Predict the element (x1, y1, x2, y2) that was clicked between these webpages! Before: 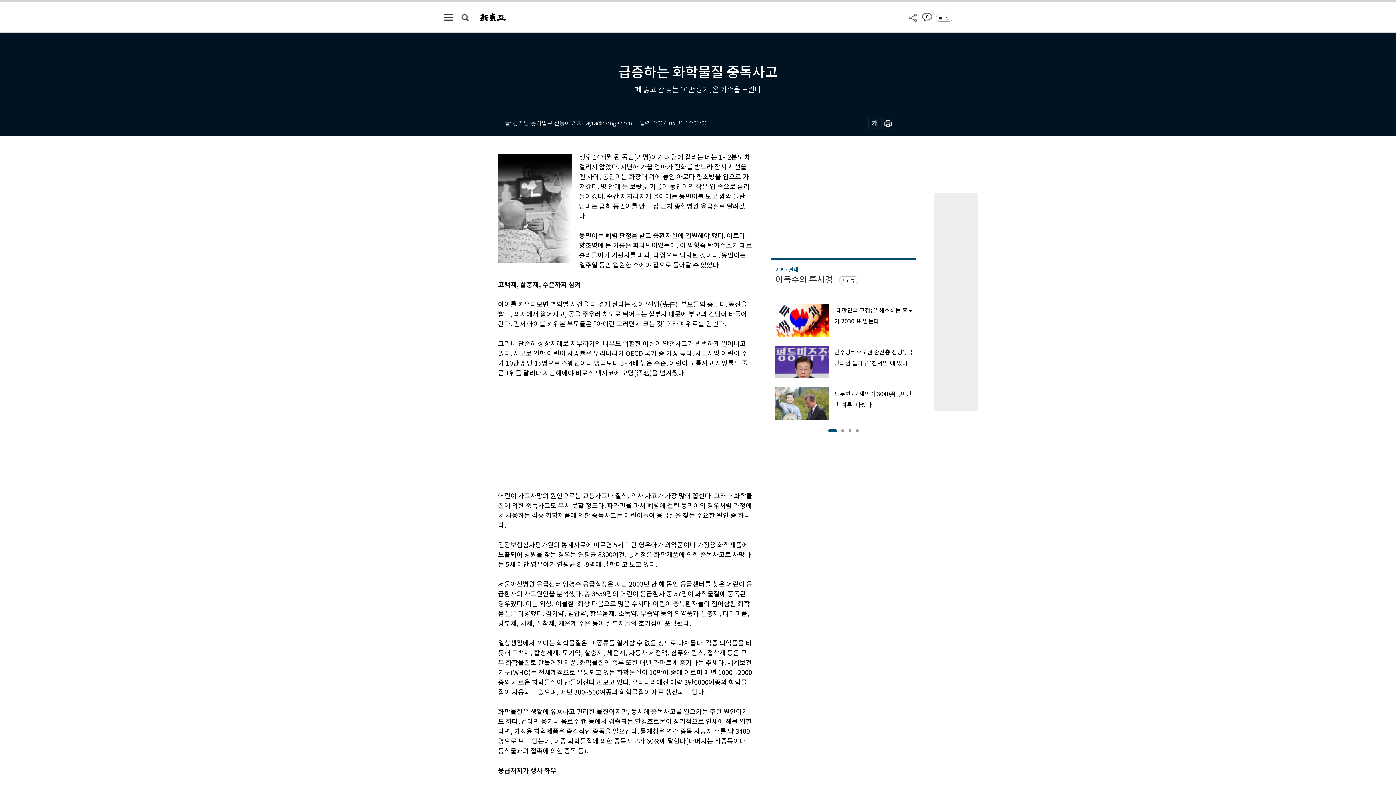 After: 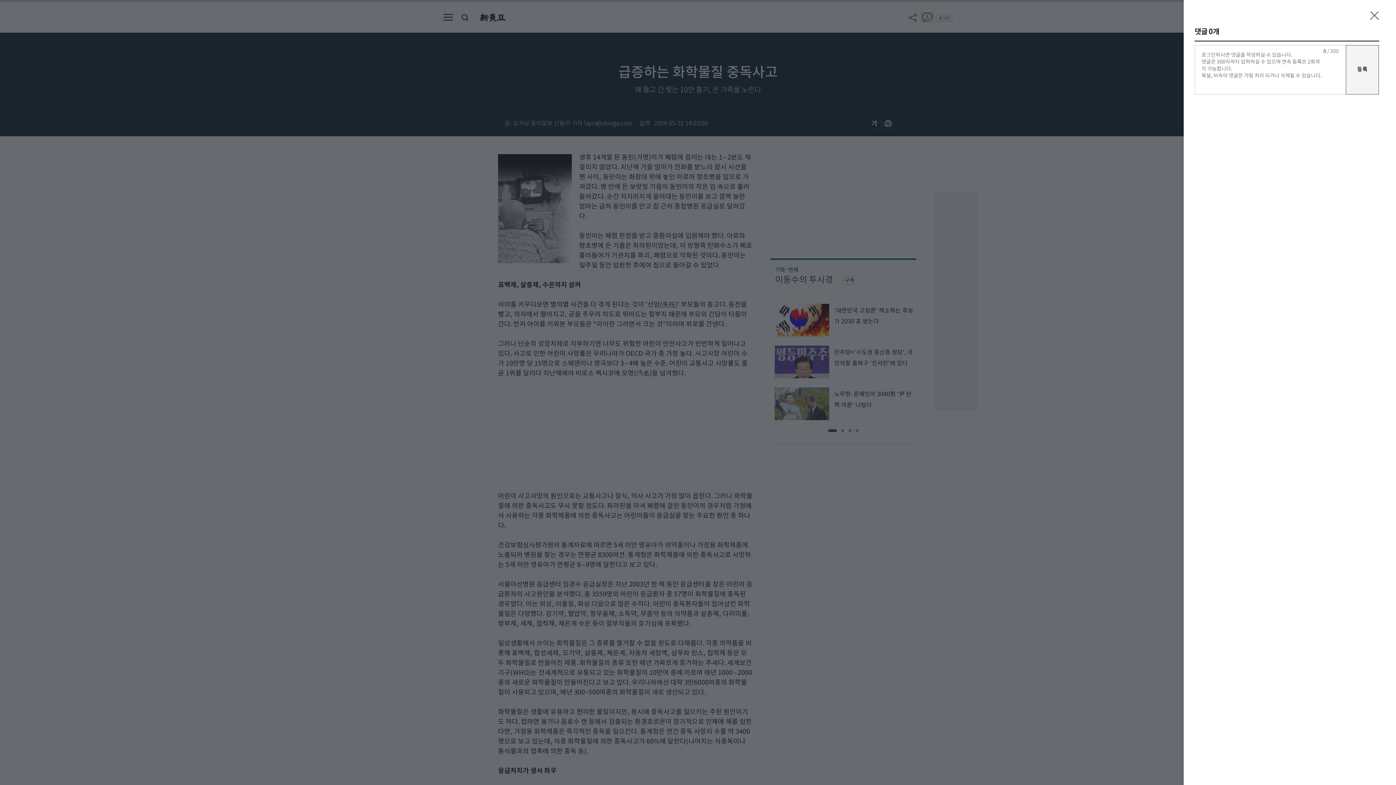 Action: bbox: (922, 12, 932, 21) label: 0